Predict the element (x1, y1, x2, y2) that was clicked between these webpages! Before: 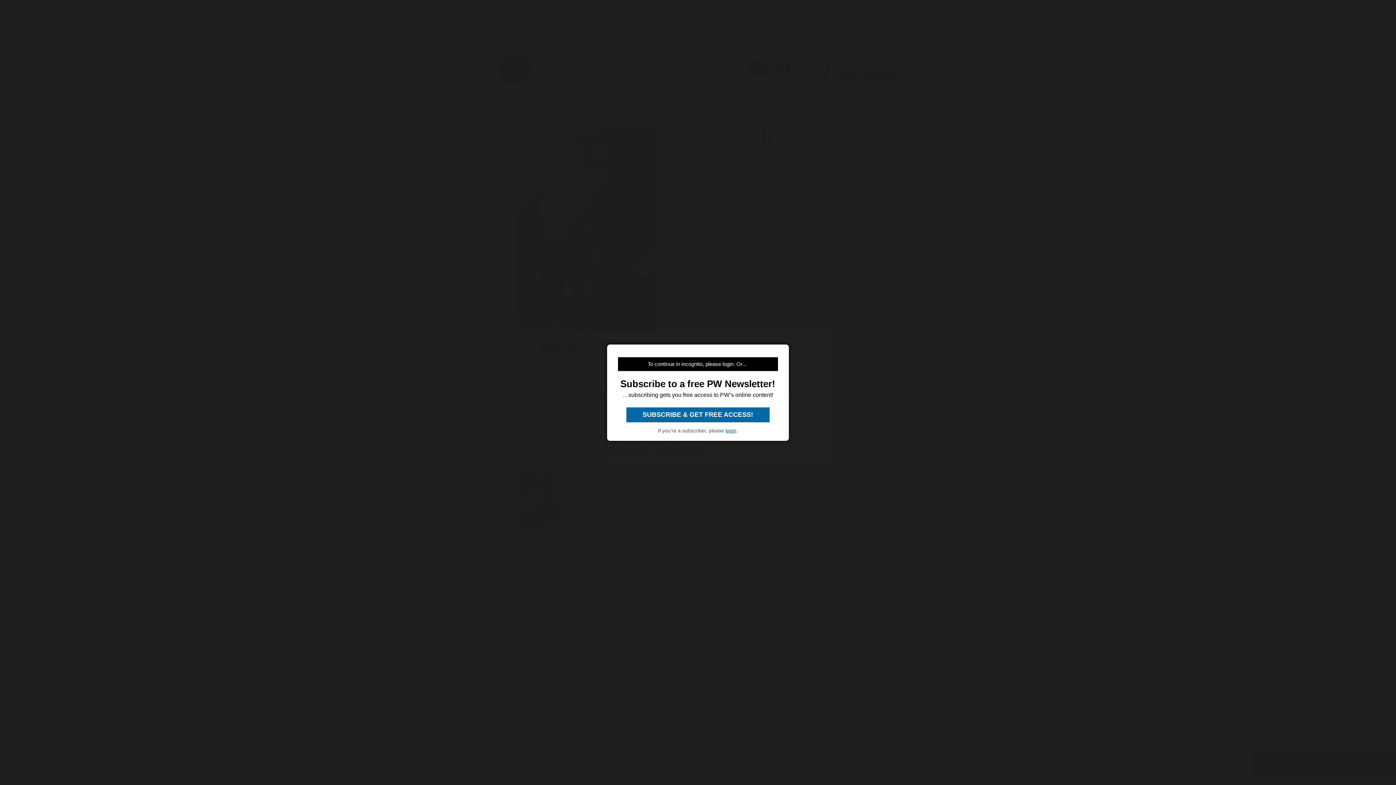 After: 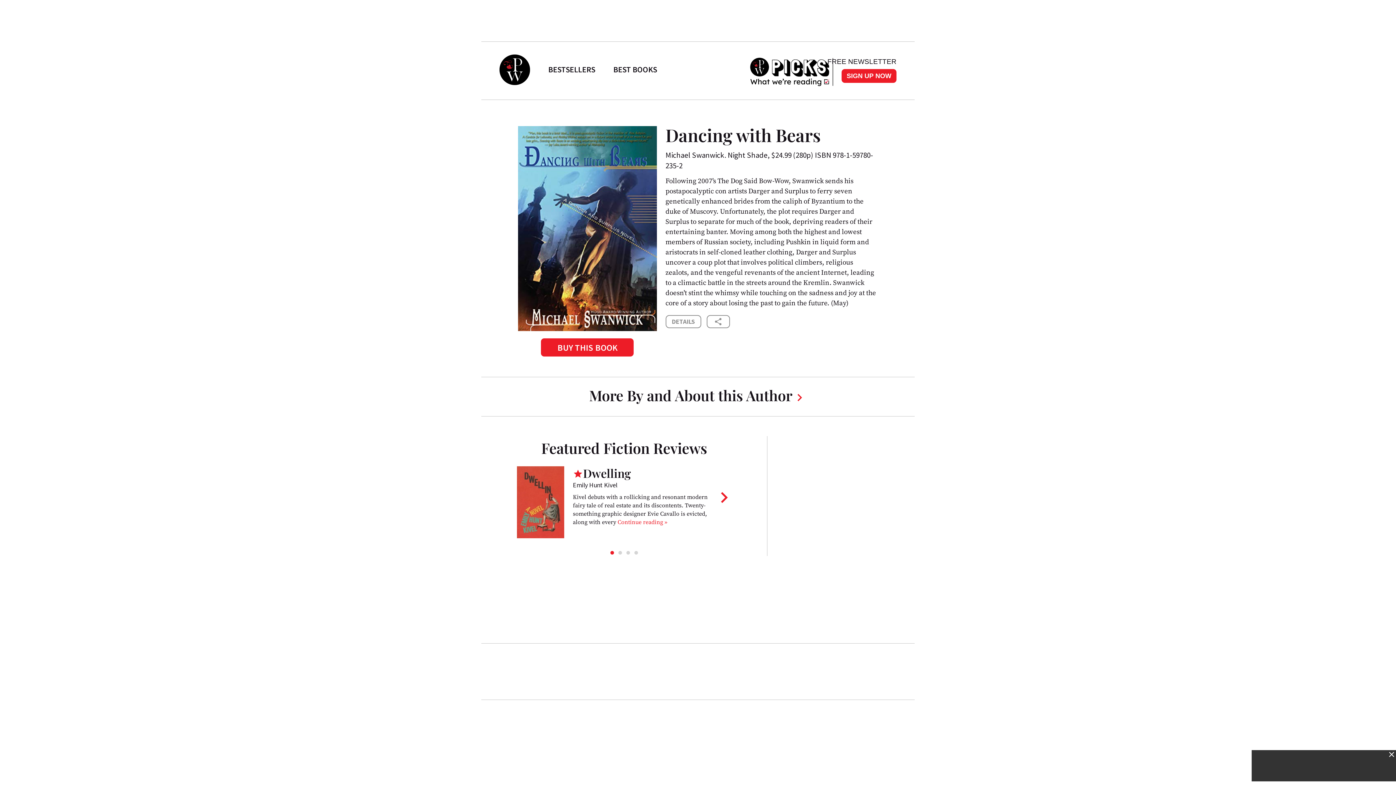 Action: bbox: (626, 407, 769, 422) label:  SUBSCRIBE & GET FREE ACCESS! 